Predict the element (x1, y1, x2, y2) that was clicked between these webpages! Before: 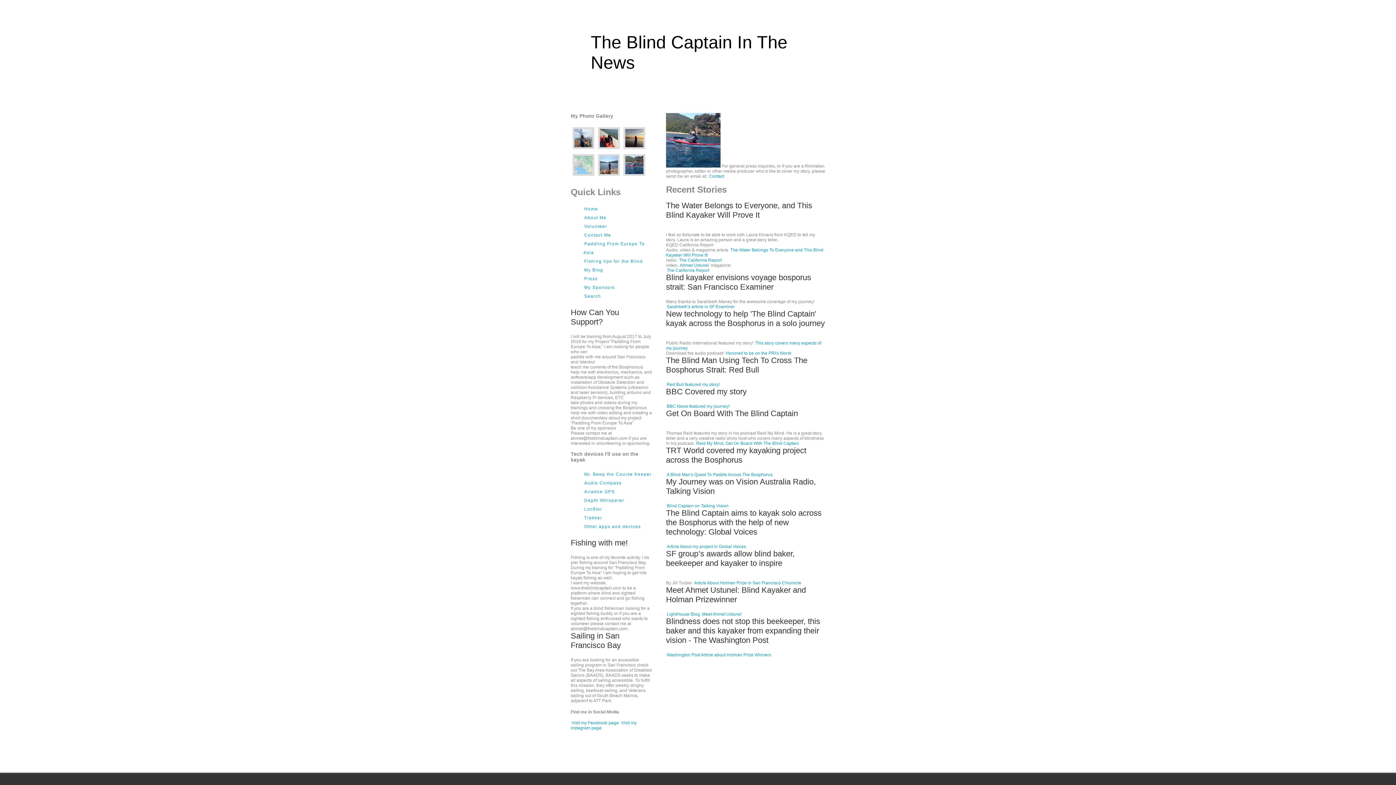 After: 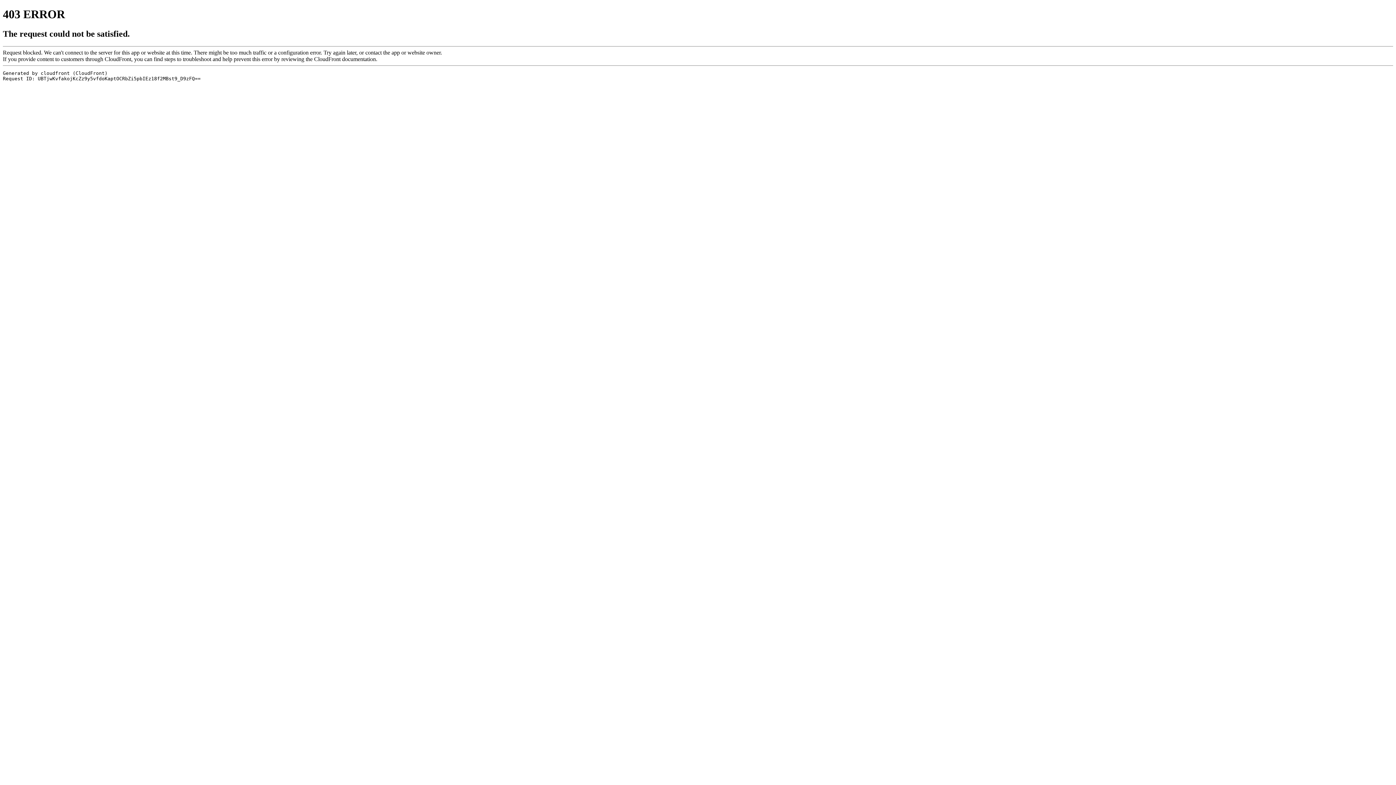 Action: bbox: (725, 350, 792, 356) label: Honored to be on the PRI's World